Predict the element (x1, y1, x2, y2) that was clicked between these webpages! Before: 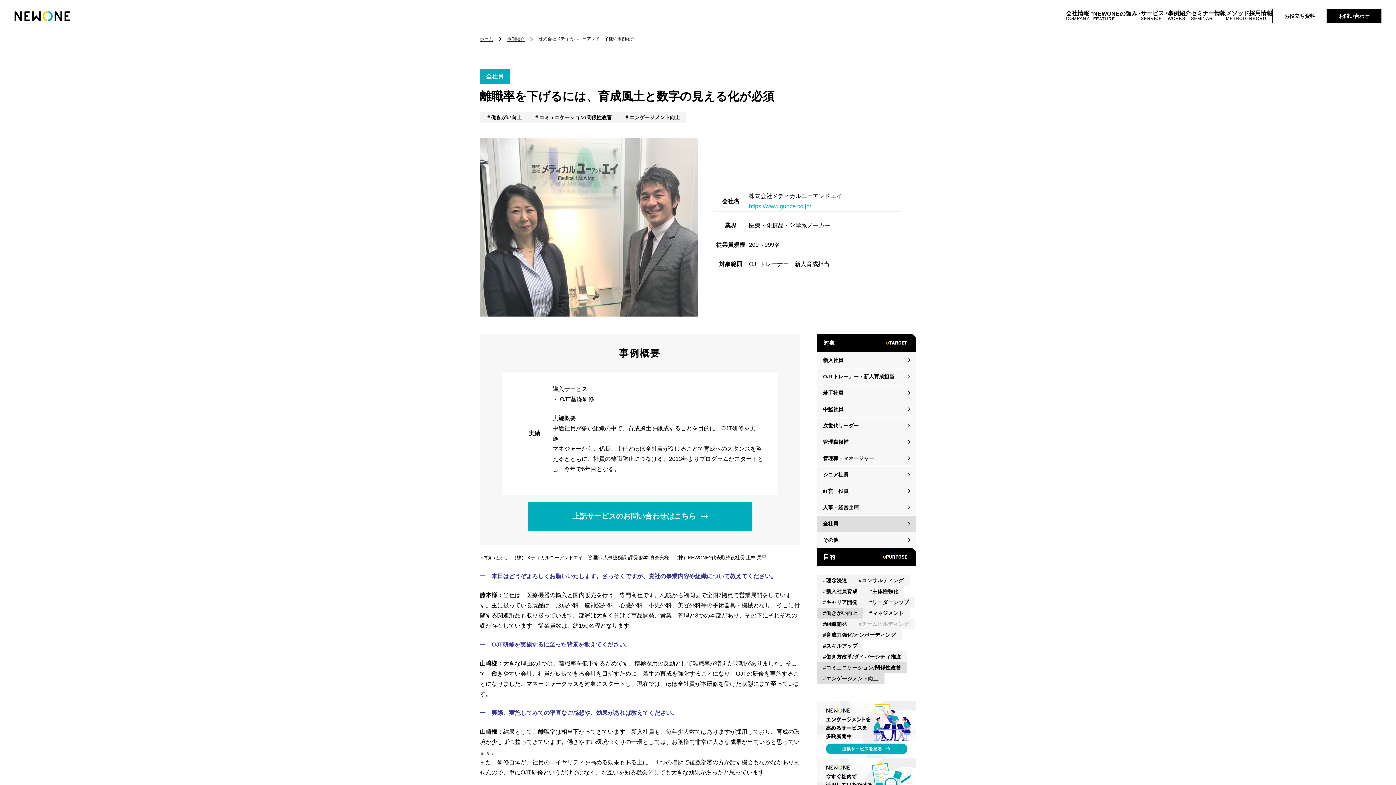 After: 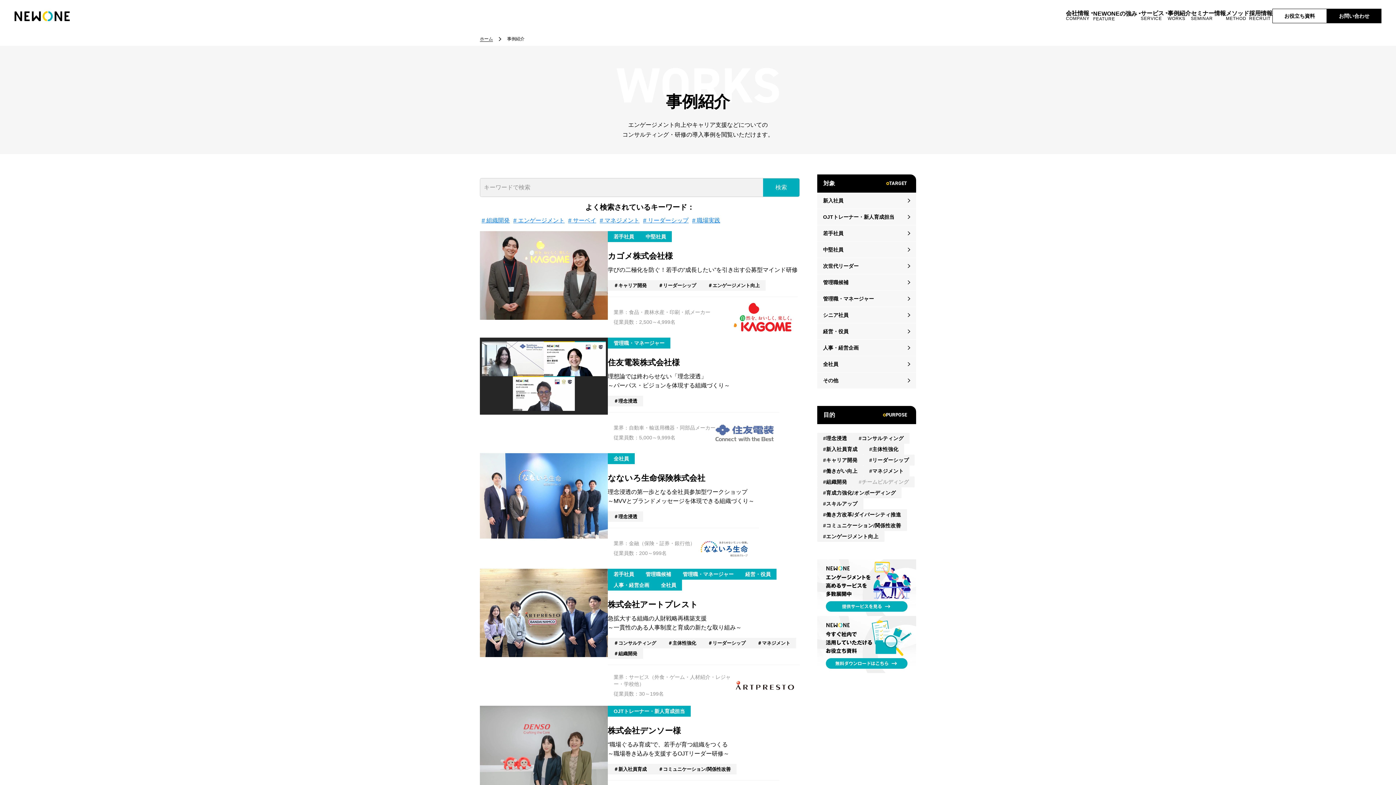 Action: label: 事例紹介
WORKS bbox: (1168, 10, 1191, 21)